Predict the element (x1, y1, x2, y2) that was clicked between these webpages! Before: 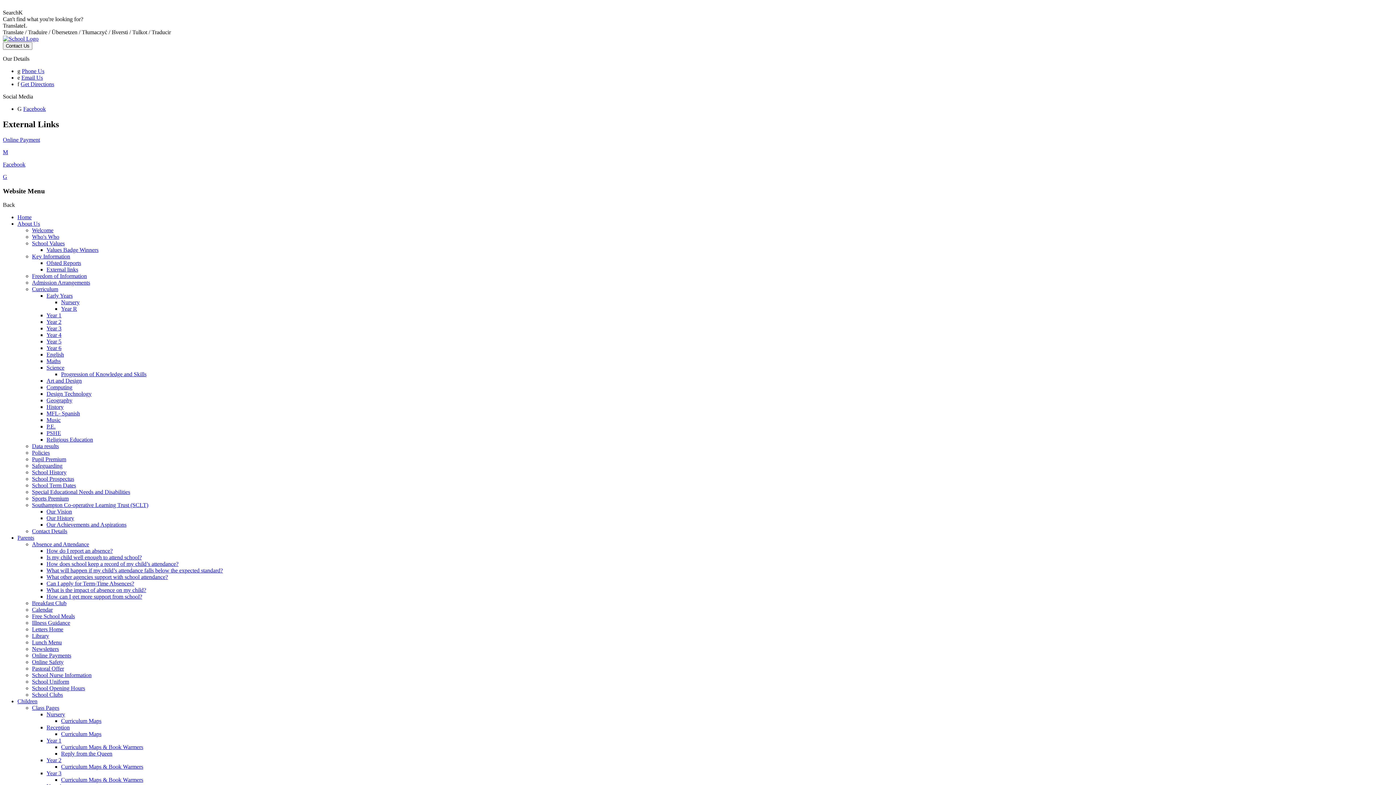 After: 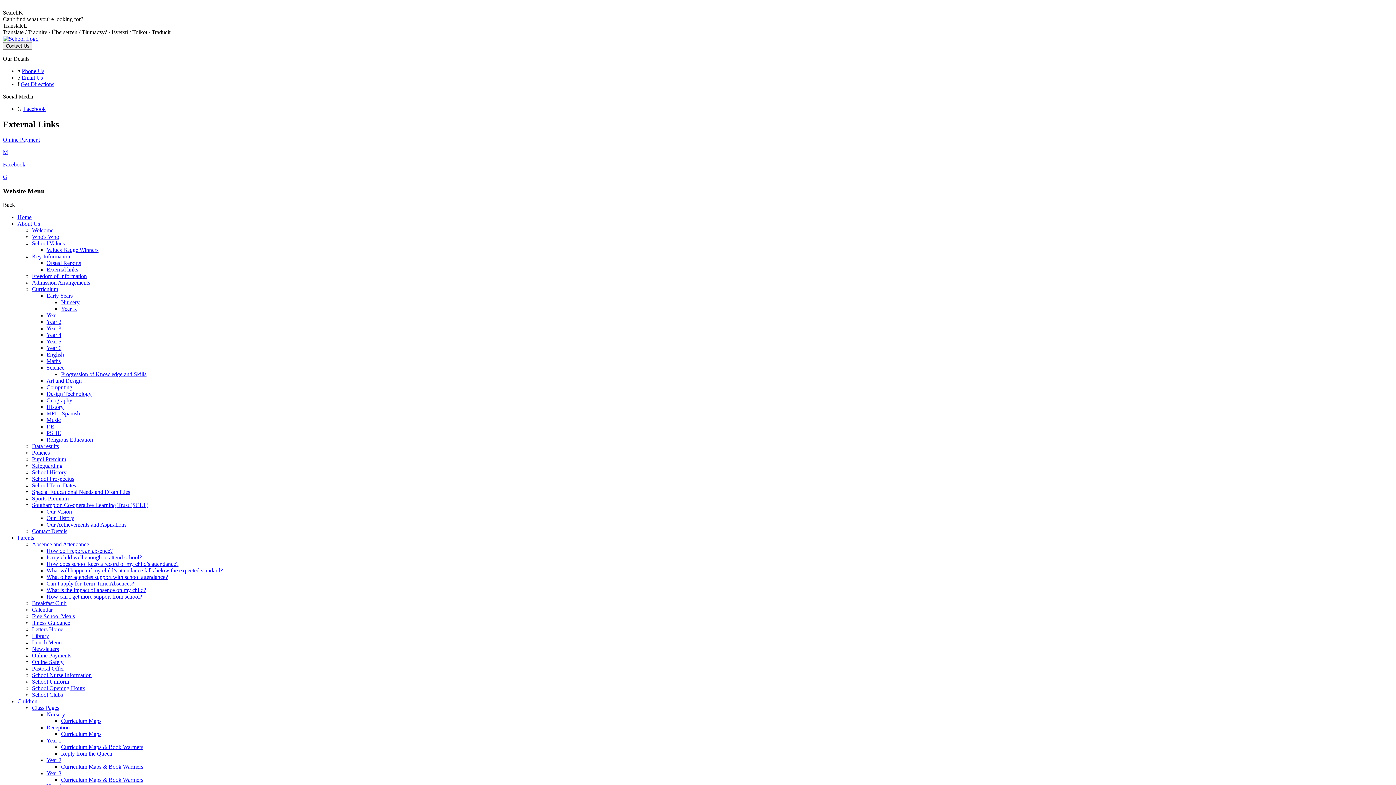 Action: bbox: (46, 247, 98, 253) label: Values Badge Winners